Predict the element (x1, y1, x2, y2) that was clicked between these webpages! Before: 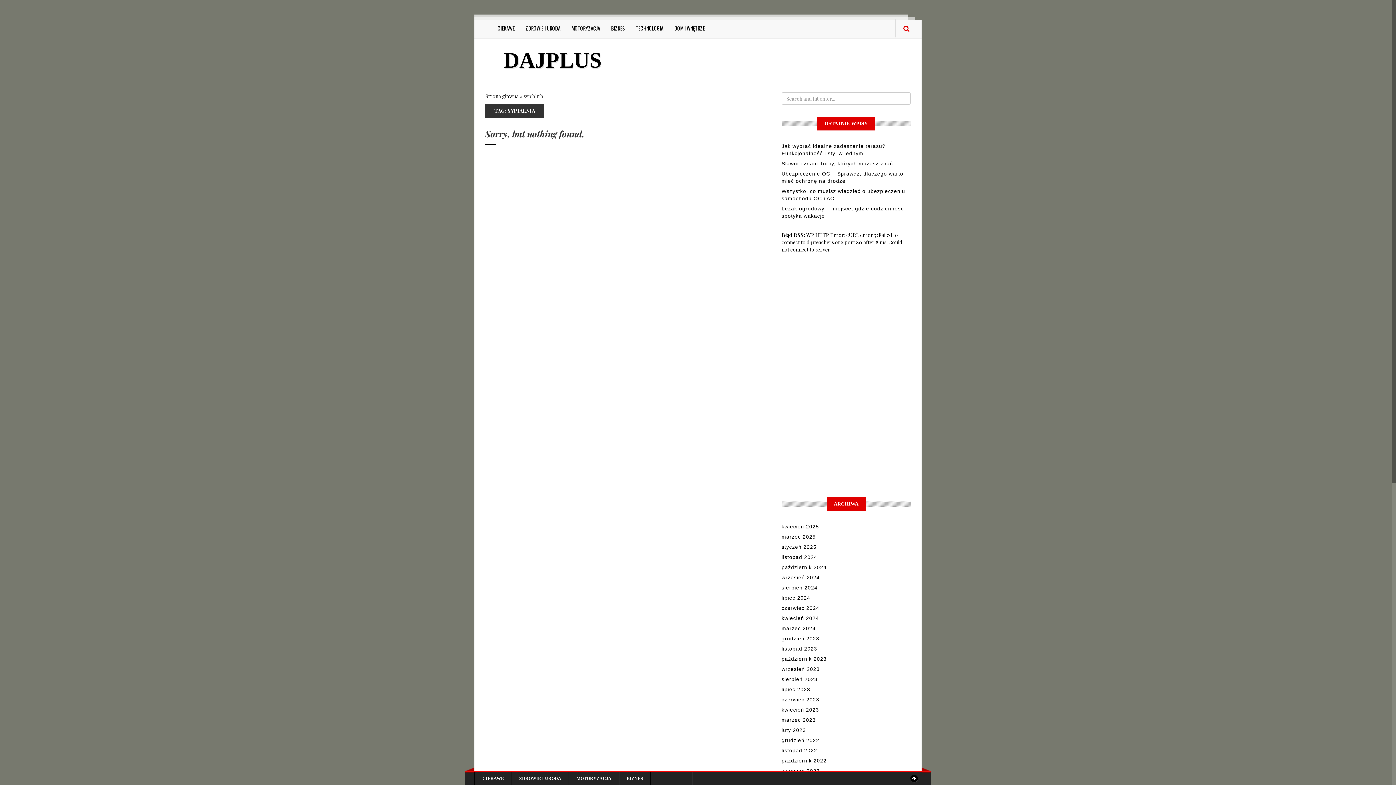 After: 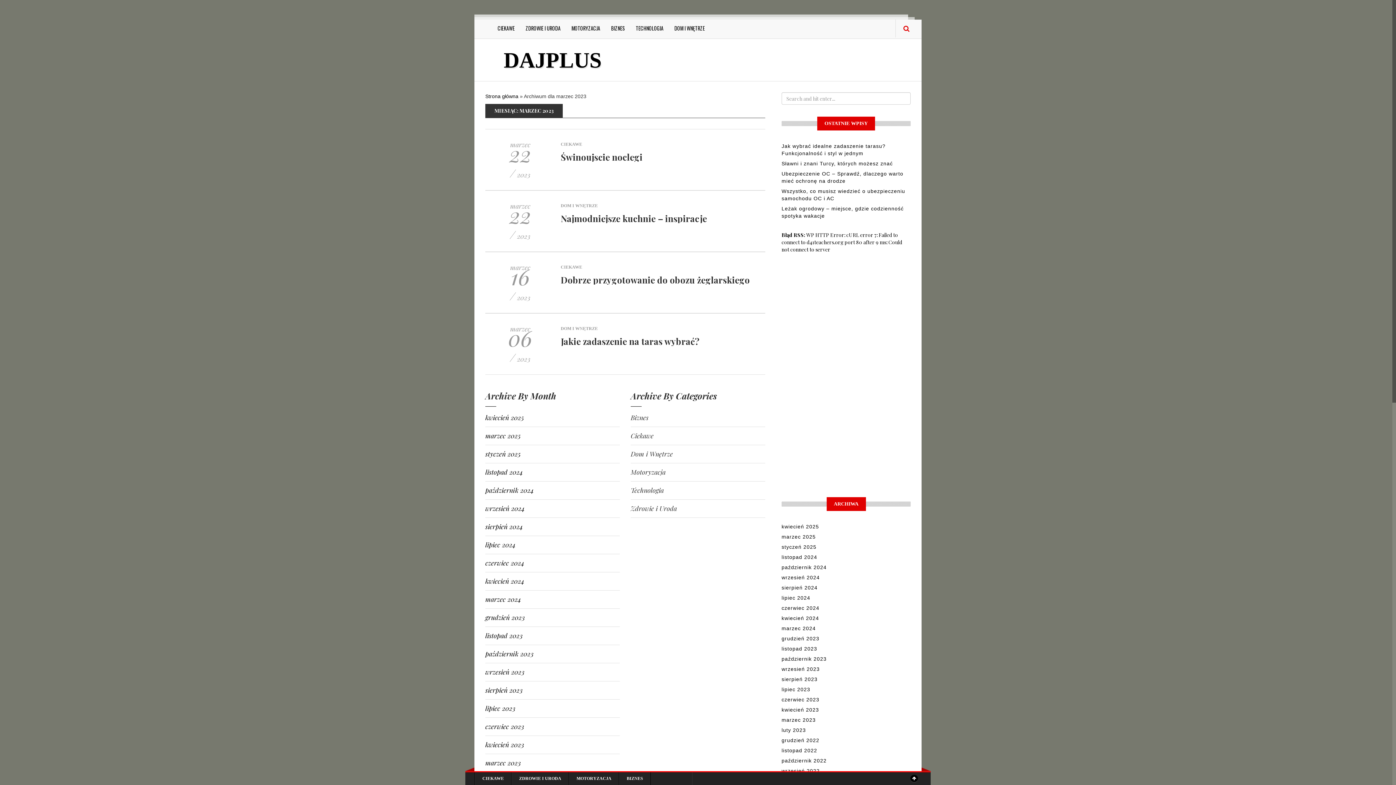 Action: bbox: (781, 717, 816, 723) label: marzec 2023